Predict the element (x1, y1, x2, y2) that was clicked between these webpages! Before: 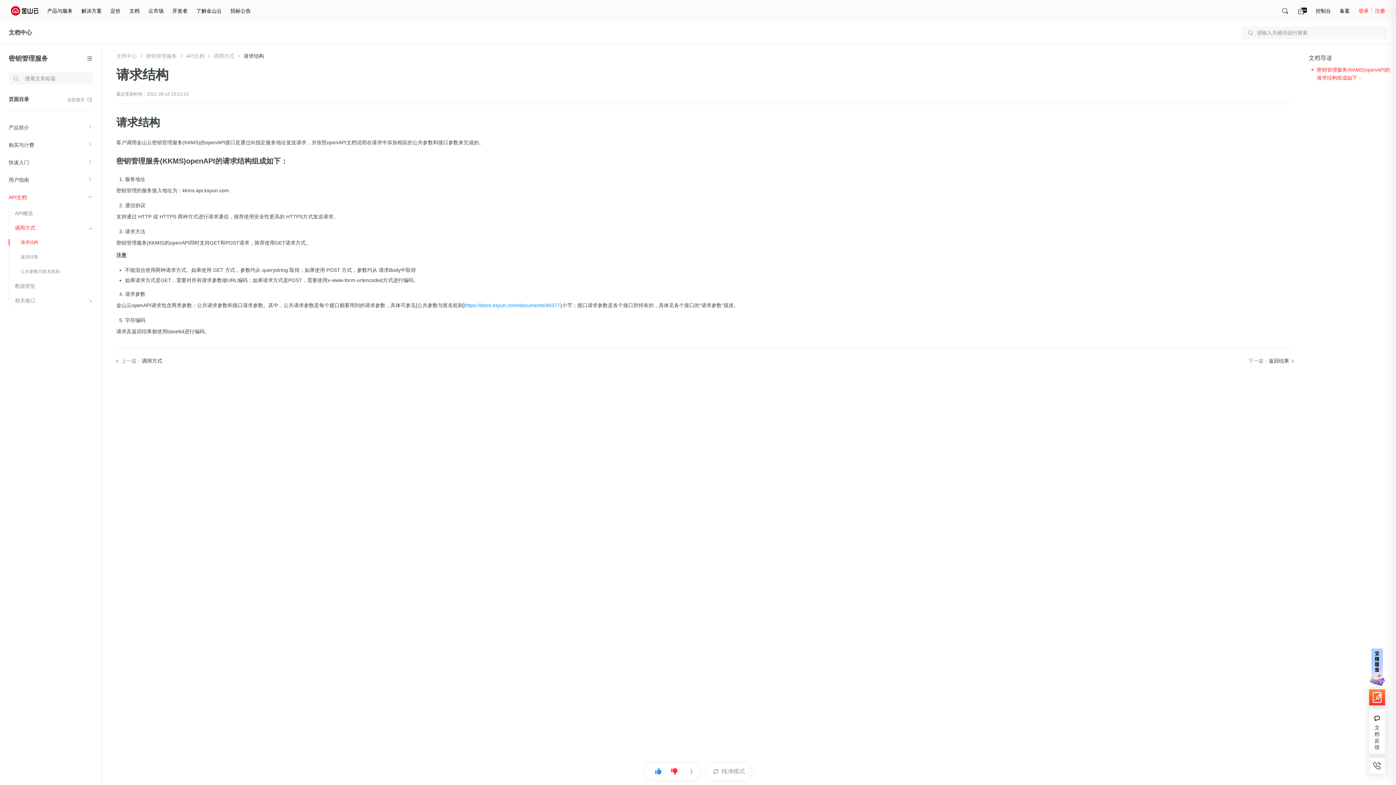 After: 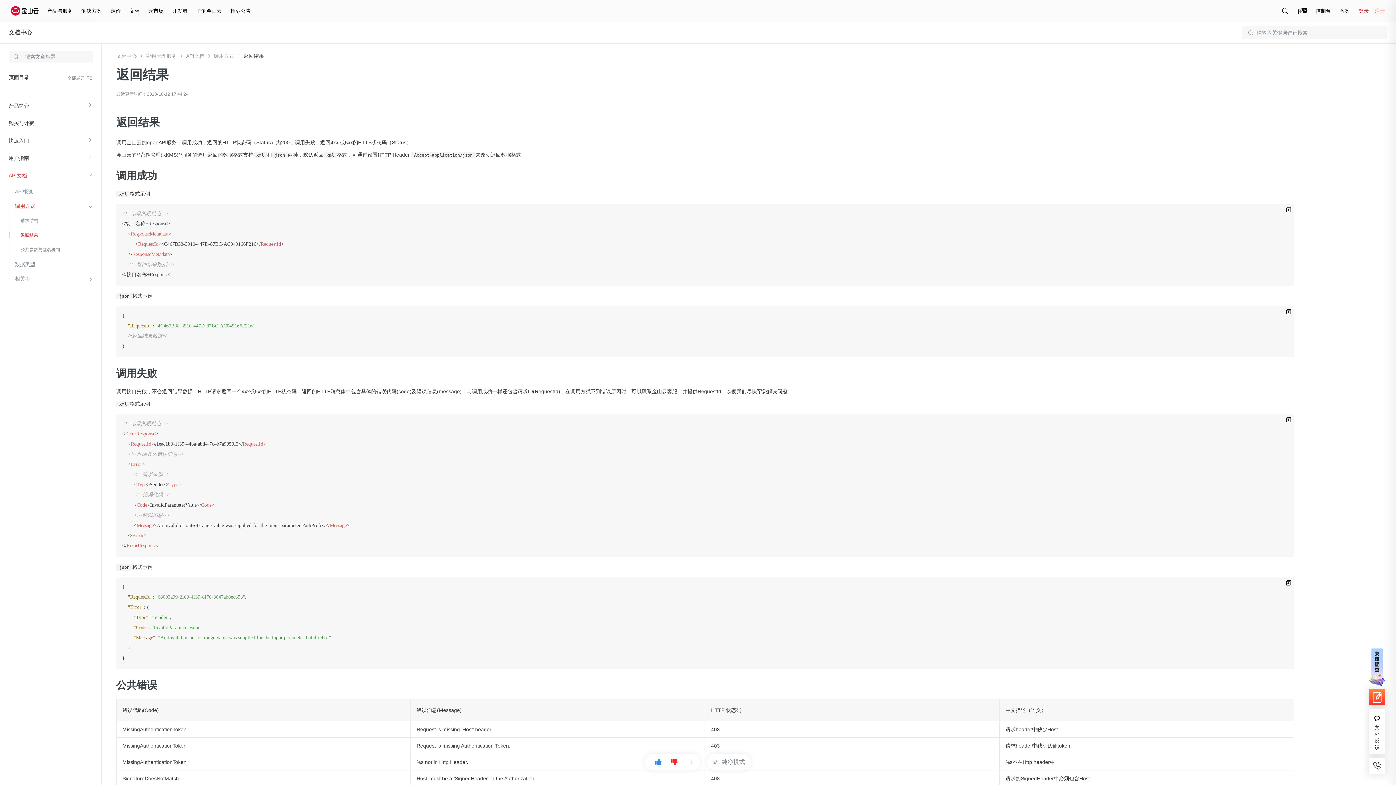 Action: bbox: (20, 253, 84, 260) label: 返回结果